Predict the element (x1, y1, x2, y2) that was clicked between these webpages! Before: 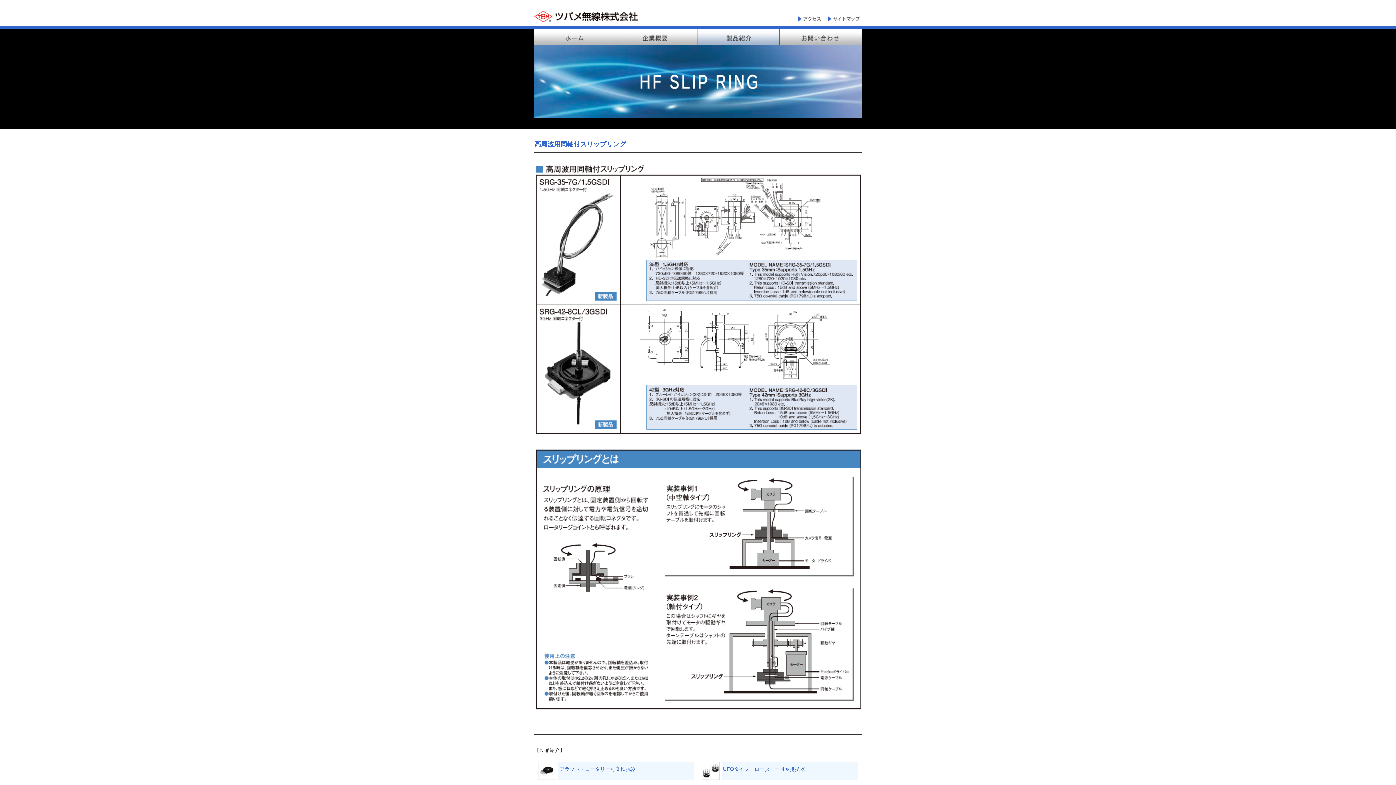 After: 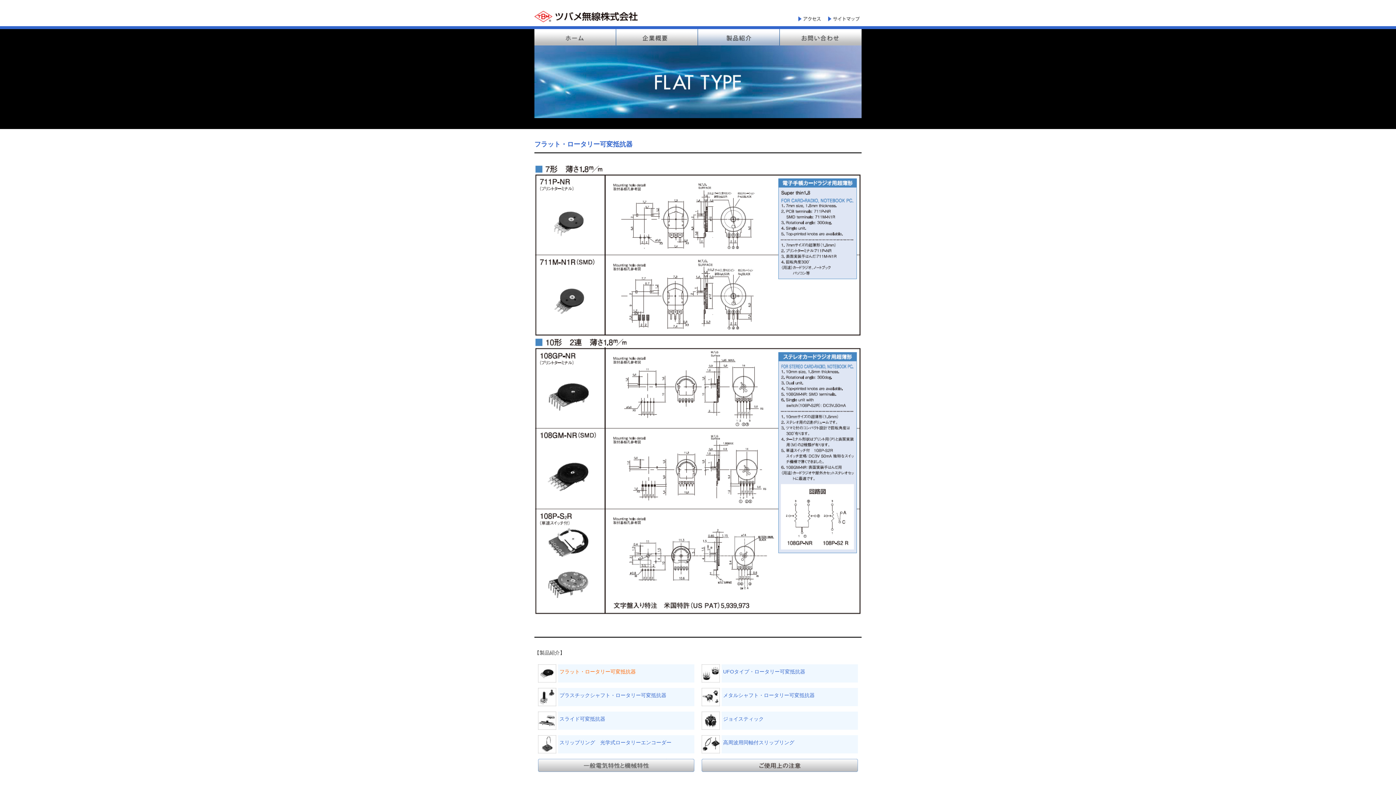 Action: bbox: (538, 766, 558, 772)